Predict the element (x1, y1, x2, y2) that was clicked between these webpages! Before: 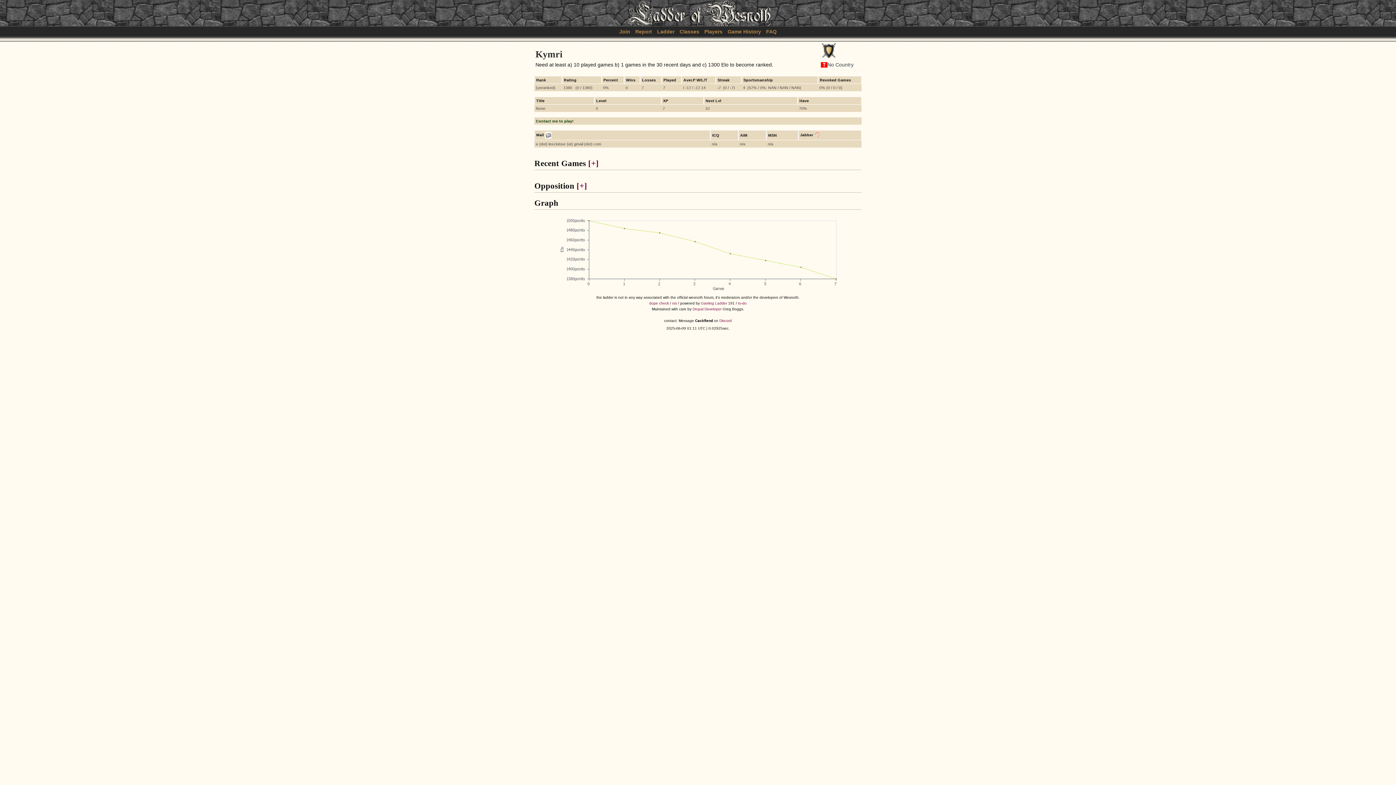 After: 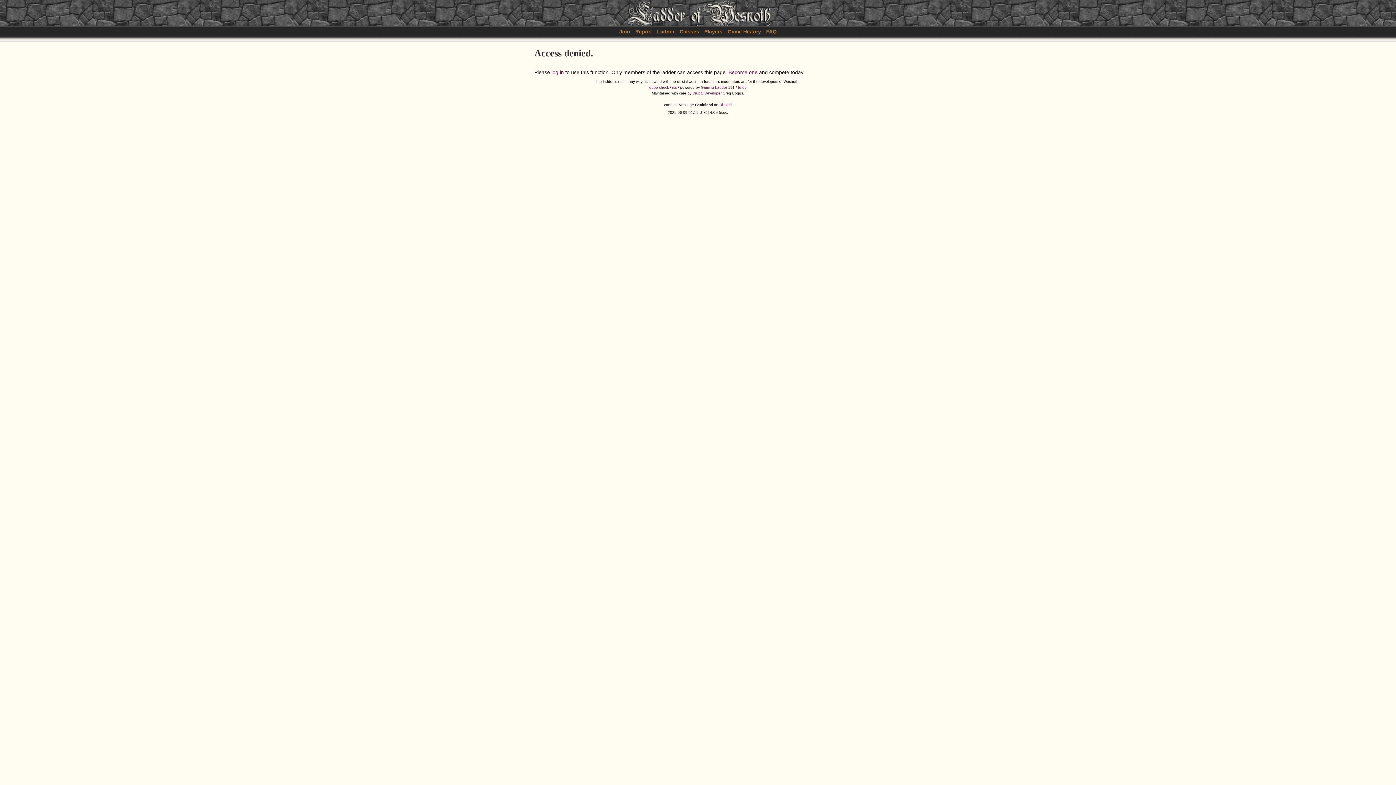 Action: bbox: (635, 28, 652, 34) label: Report